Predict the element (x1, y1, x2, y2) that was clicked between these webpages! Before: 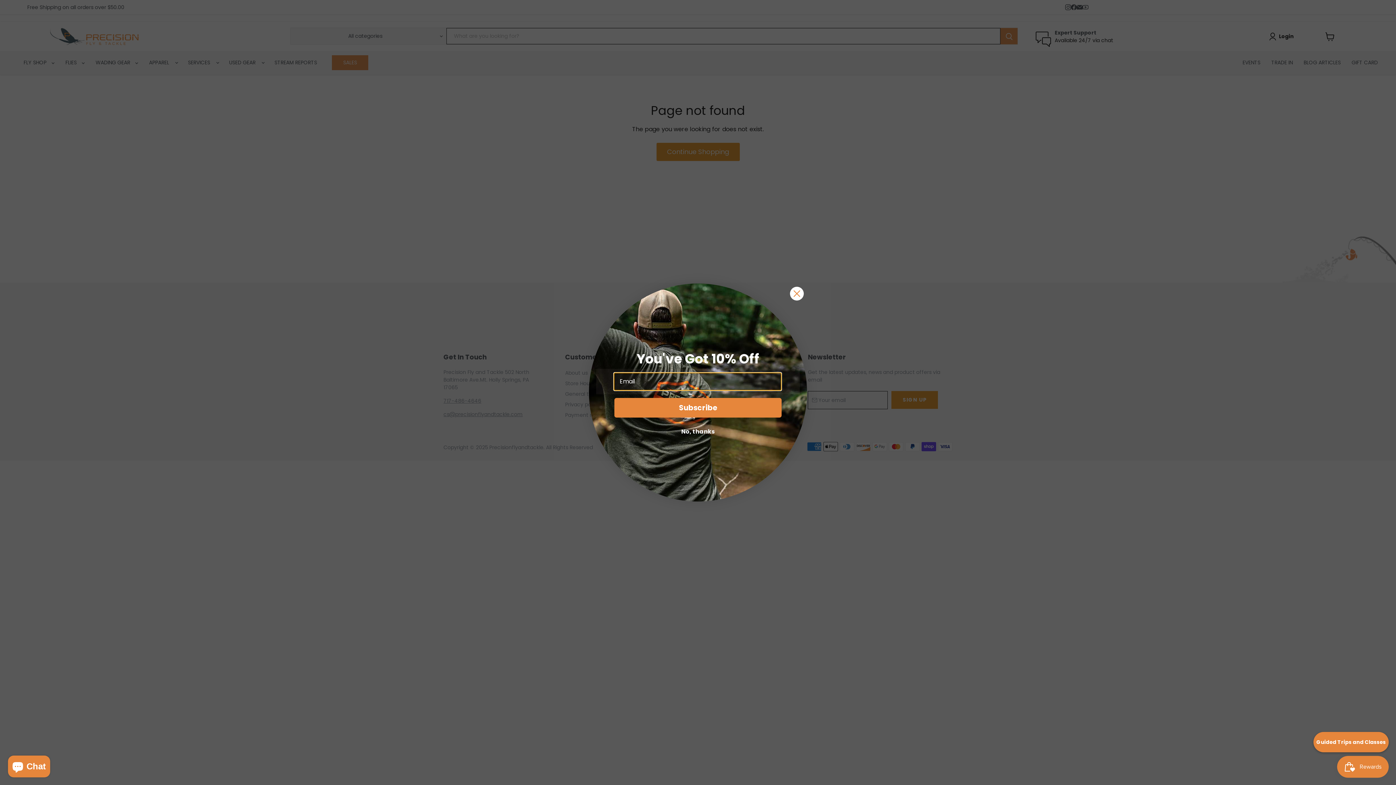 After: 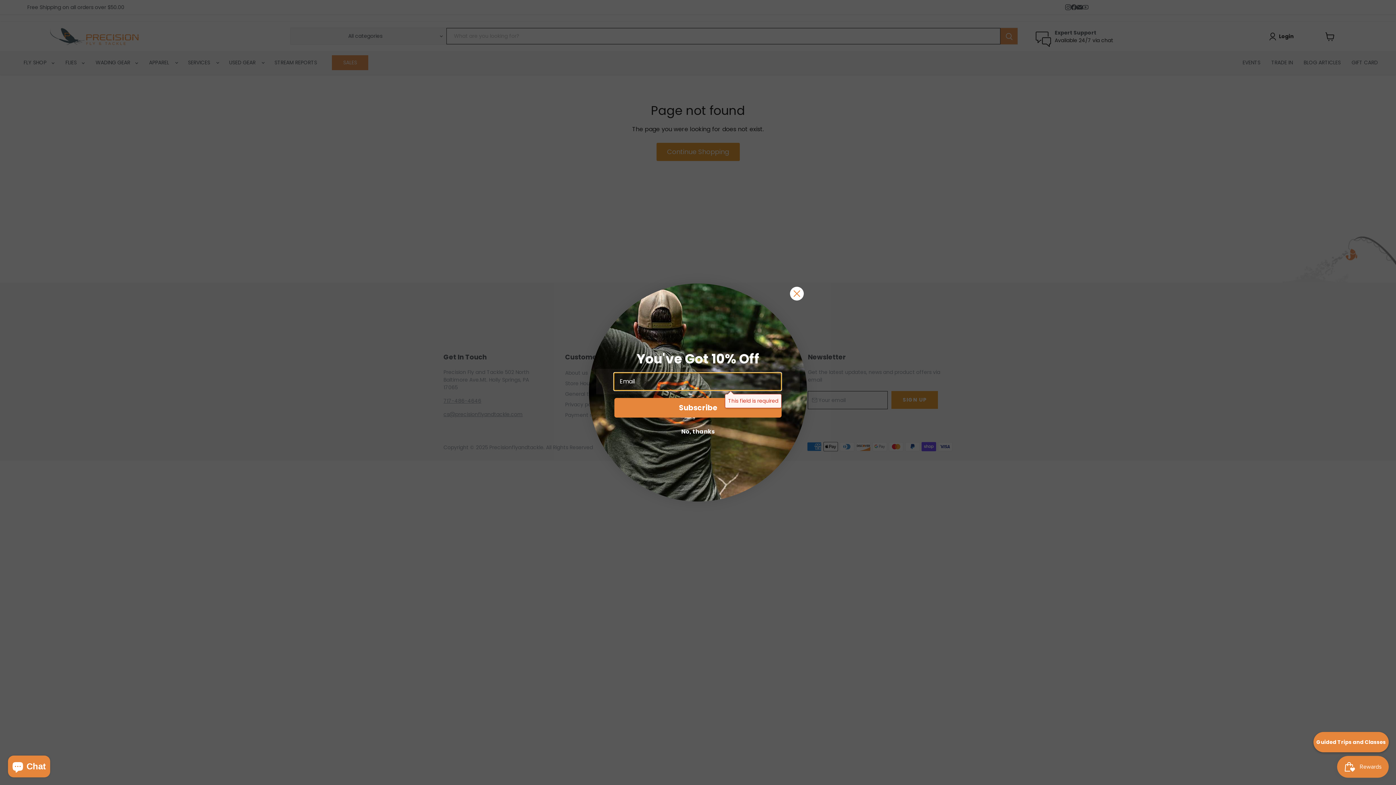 Action: label: Subscribe bbox: (614, 398, 781, 417)